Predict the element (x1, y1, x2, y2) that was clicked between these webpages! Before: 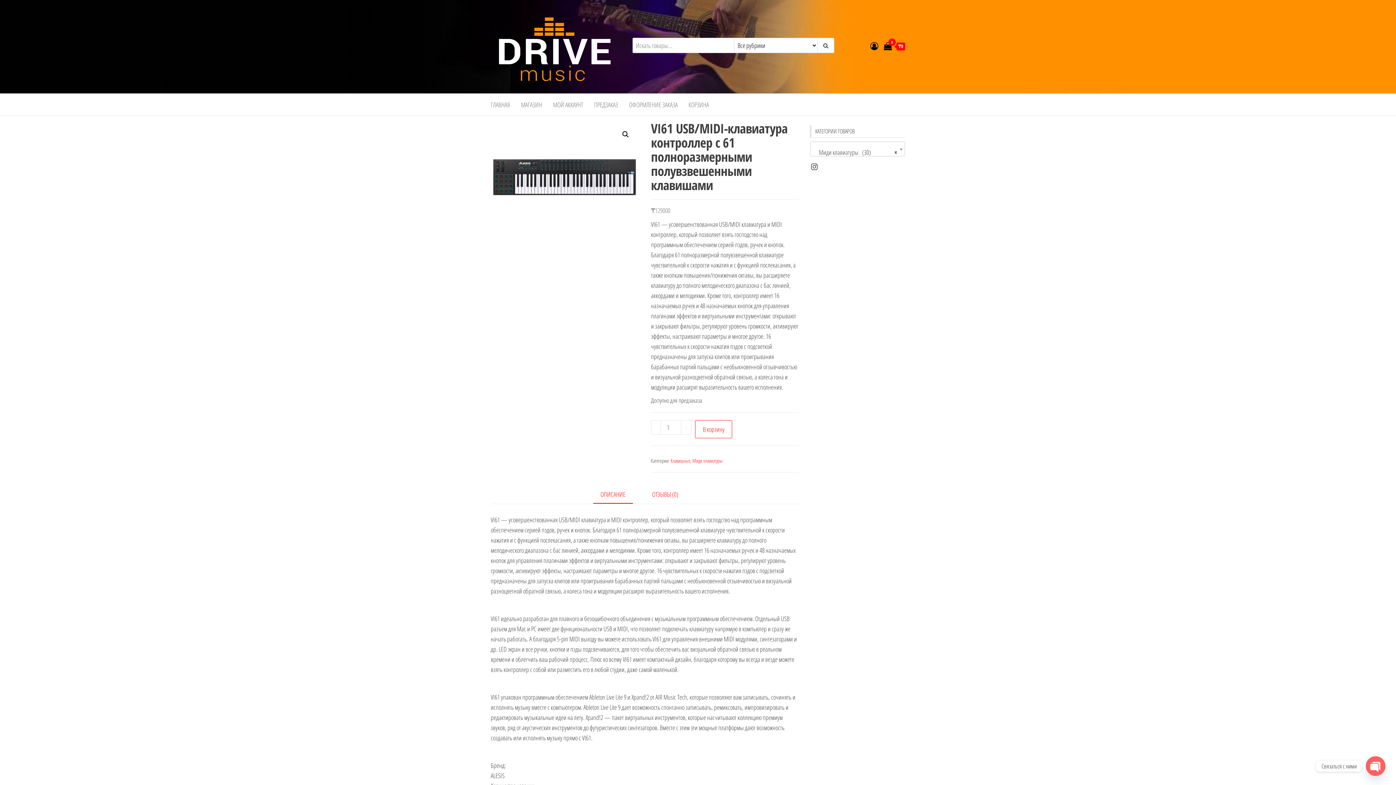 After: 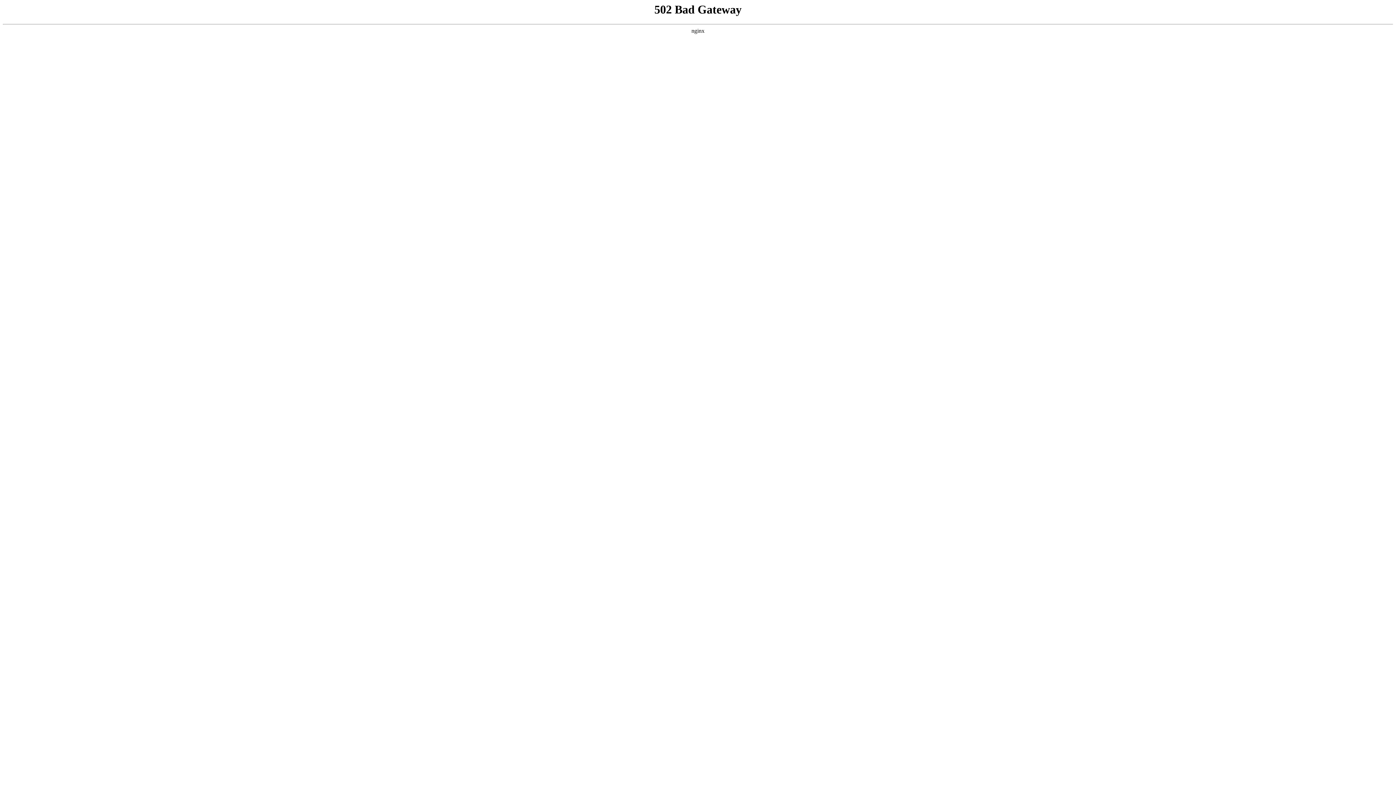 Action: bbox: (695, 420, 732, 438) label: В корзину